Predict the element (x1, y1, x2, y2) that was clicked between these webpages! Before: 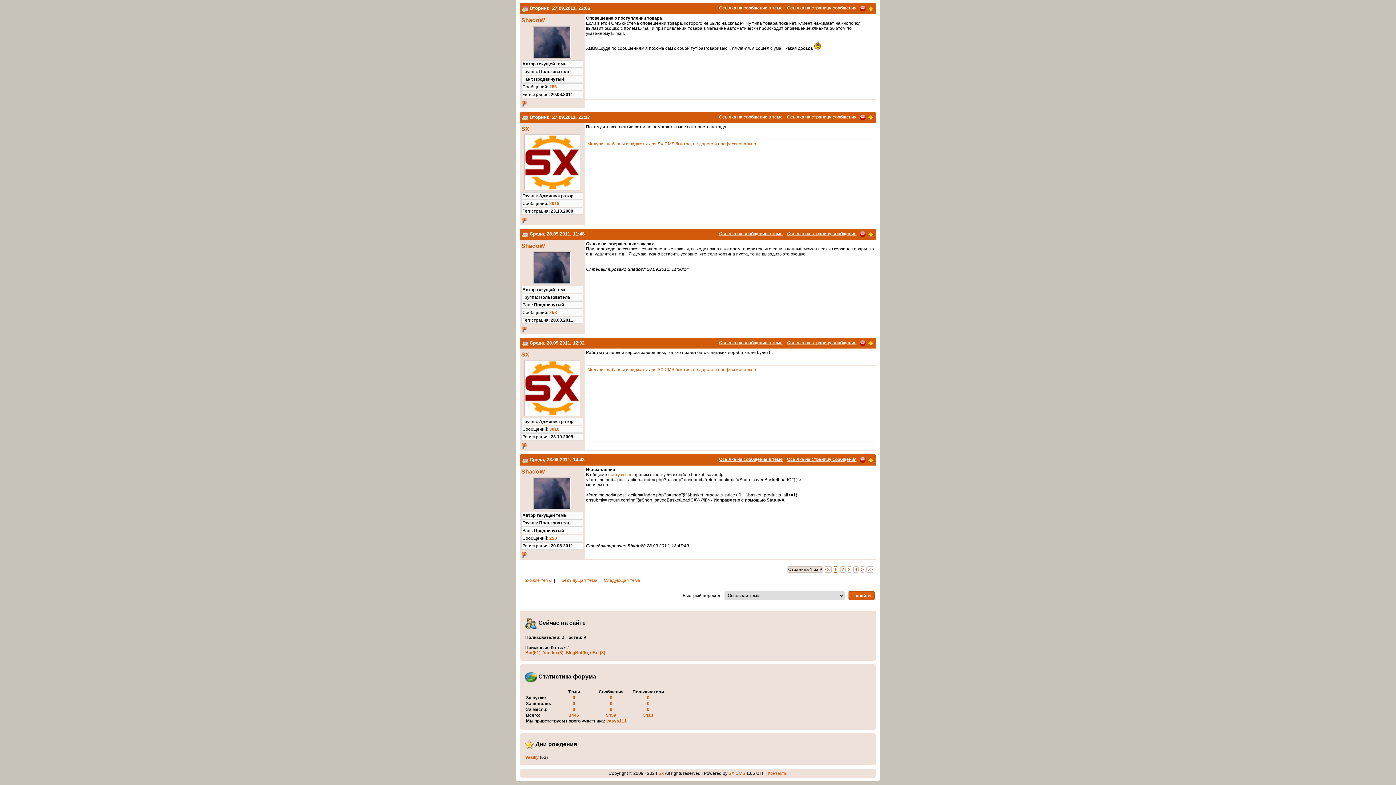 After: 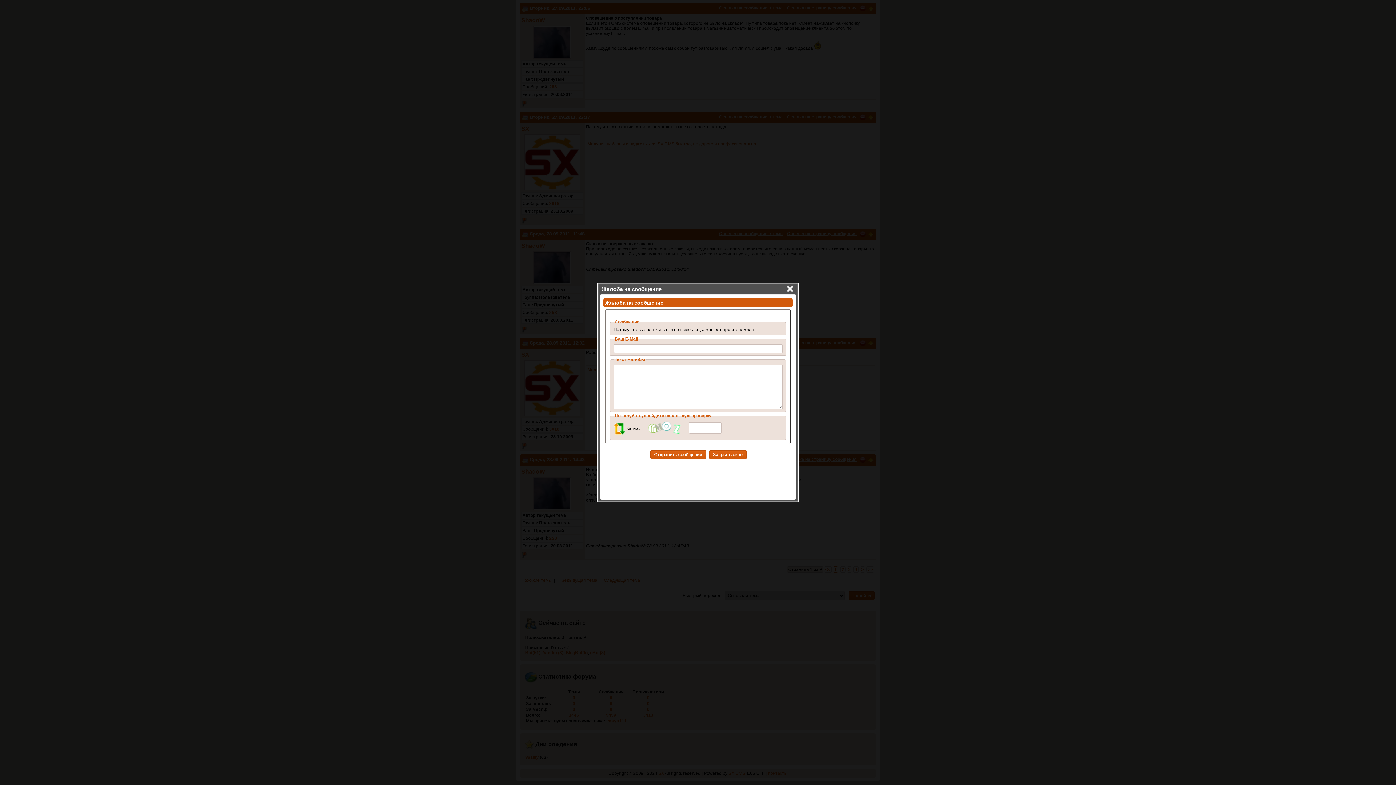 Action: bbox: (860, 114, 865, 119)